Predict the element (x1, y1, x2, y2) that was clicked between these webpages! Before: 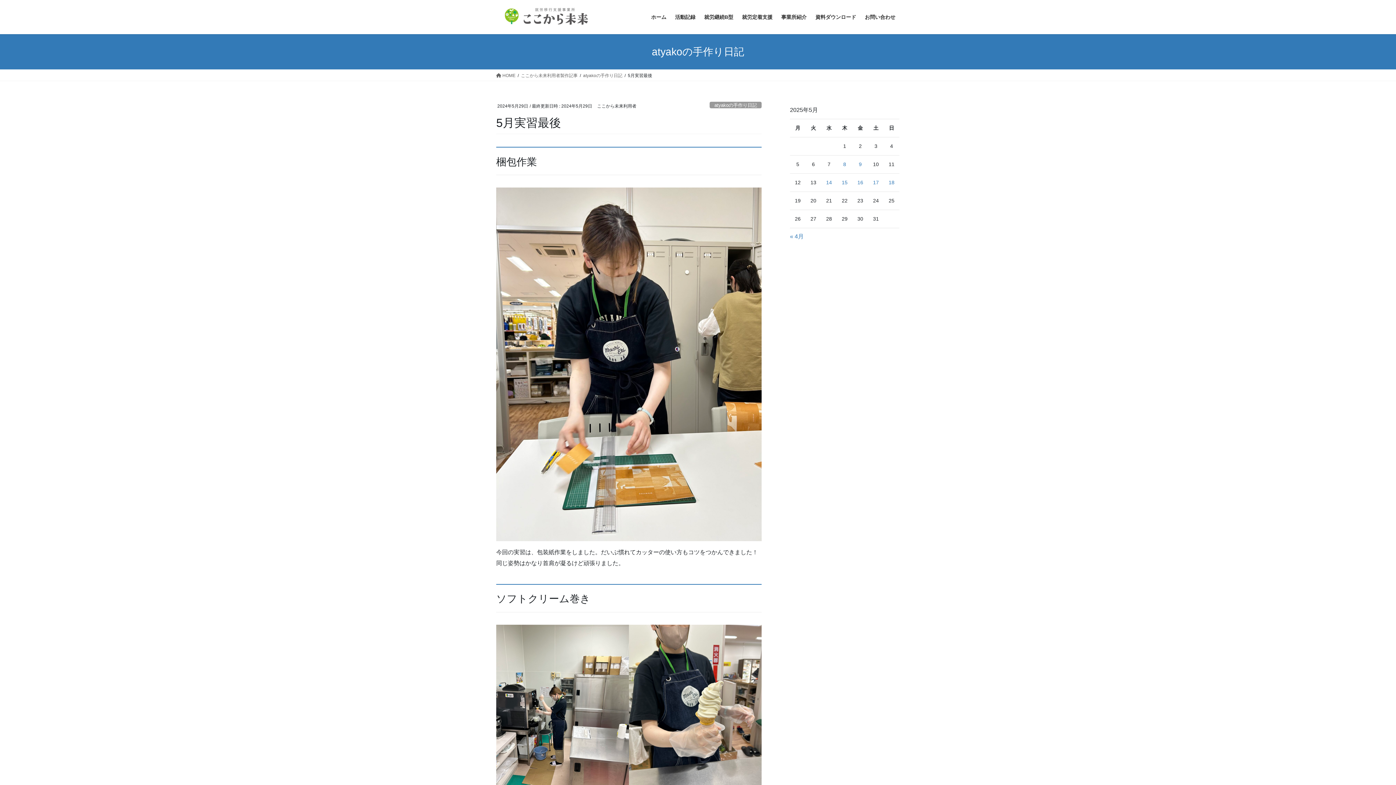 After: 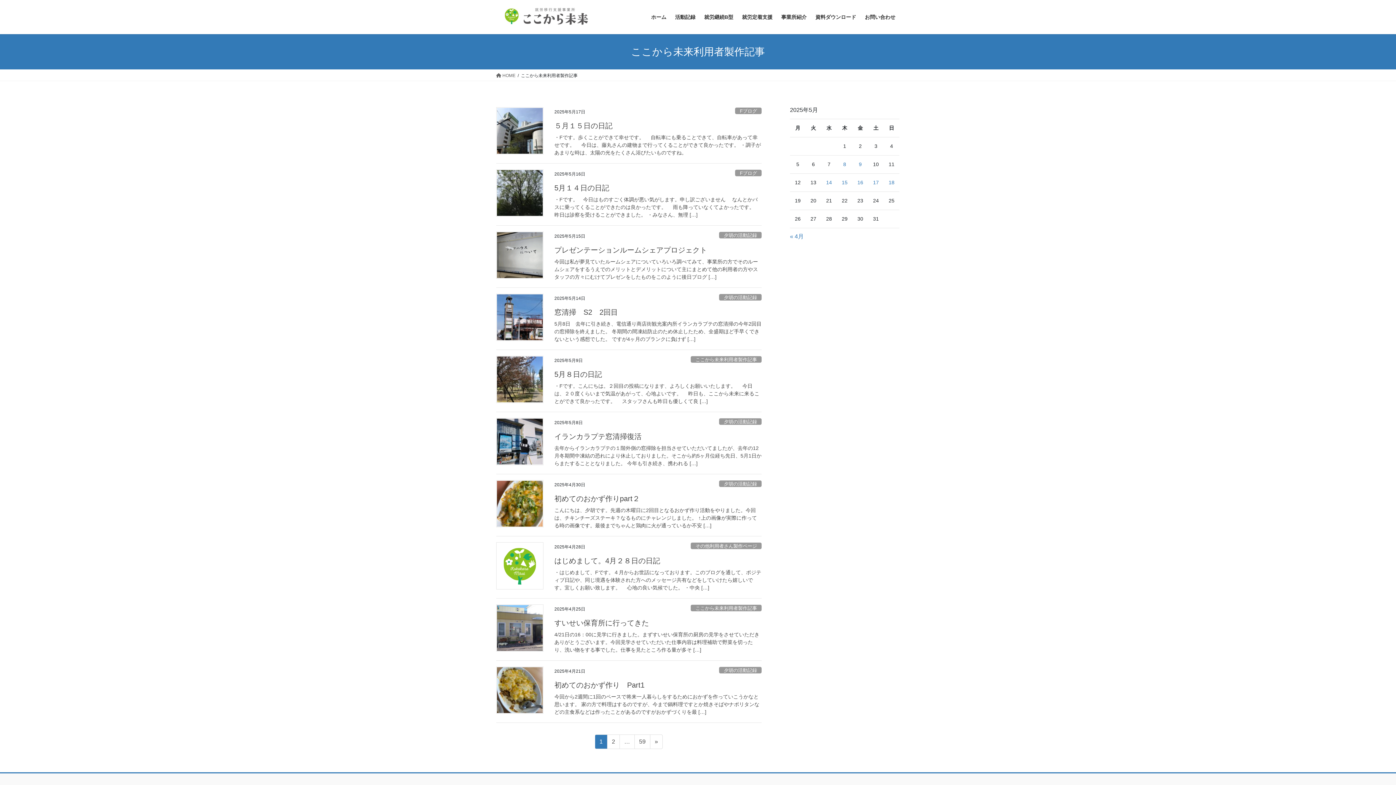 Action: bbox: (521, 72, 577, 78) label: ここから未来利用者製作記事